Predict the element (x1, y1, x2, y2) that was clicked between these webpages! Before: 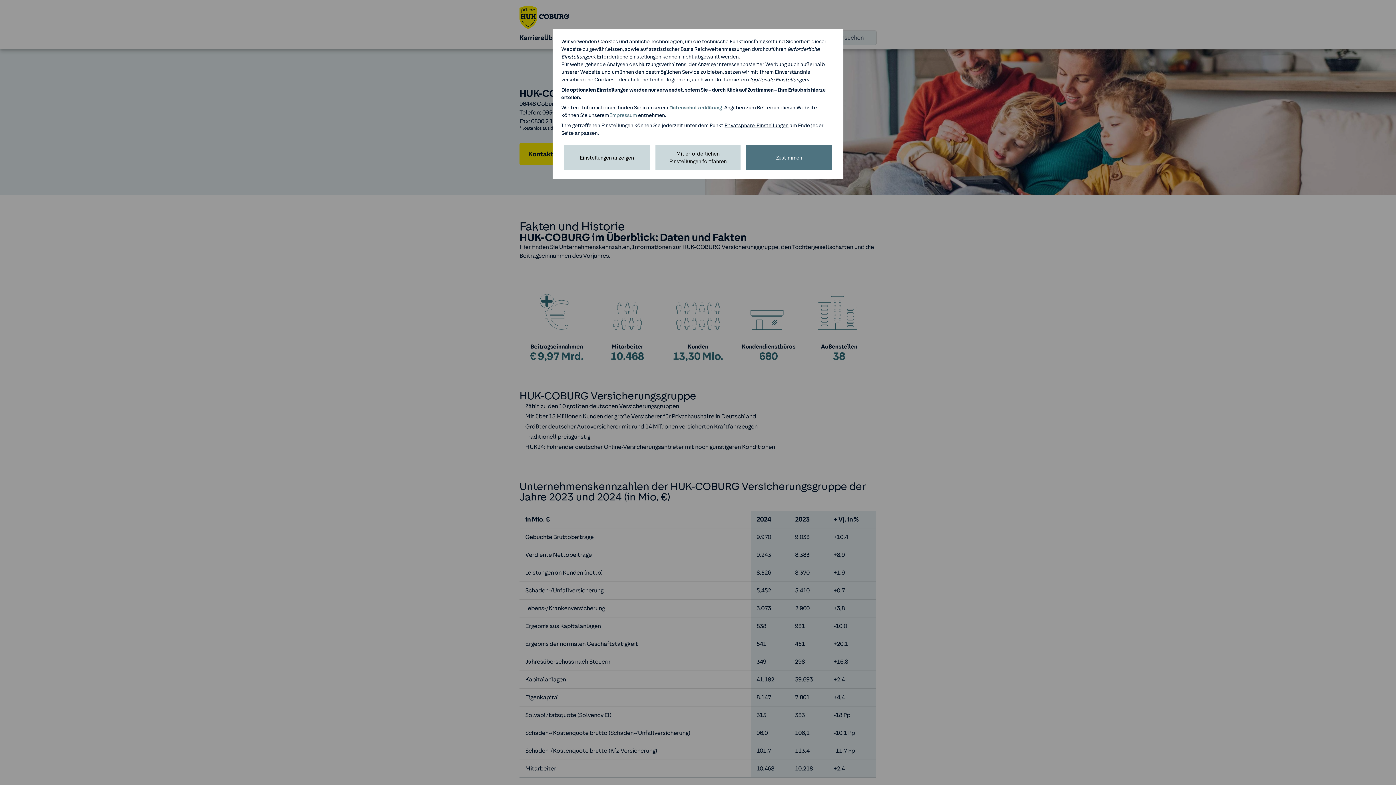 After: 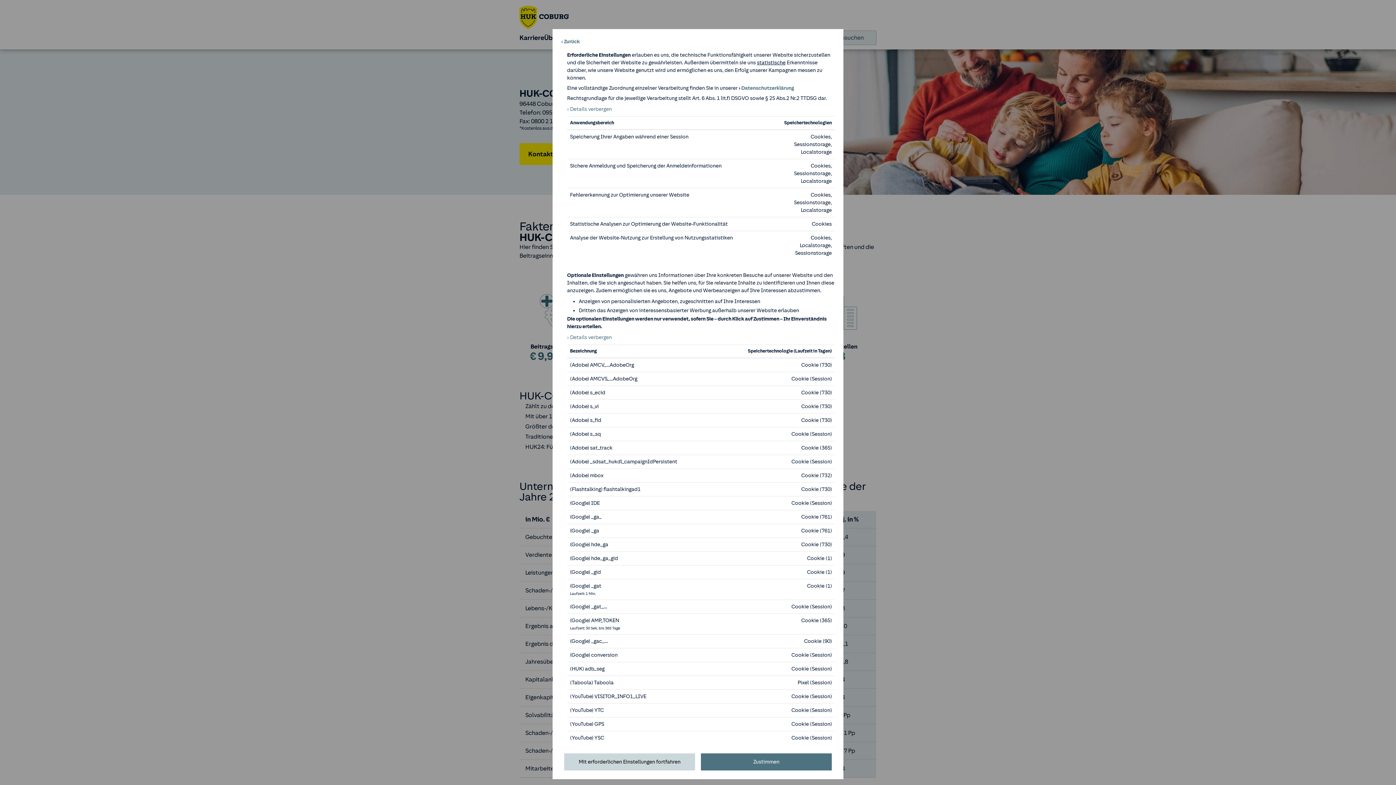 Action: bbox: (564, 145, 649, 170) label: Einstellungen anzeigen